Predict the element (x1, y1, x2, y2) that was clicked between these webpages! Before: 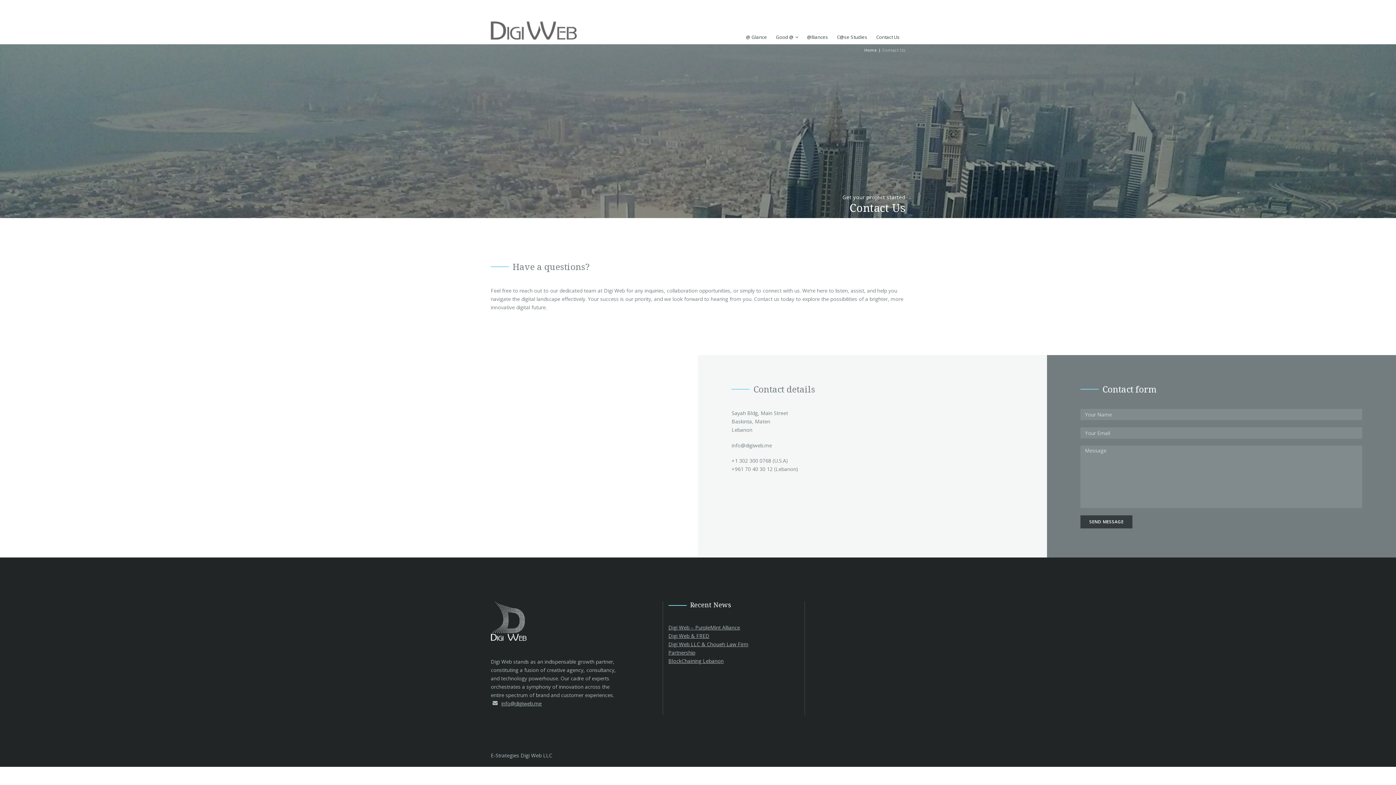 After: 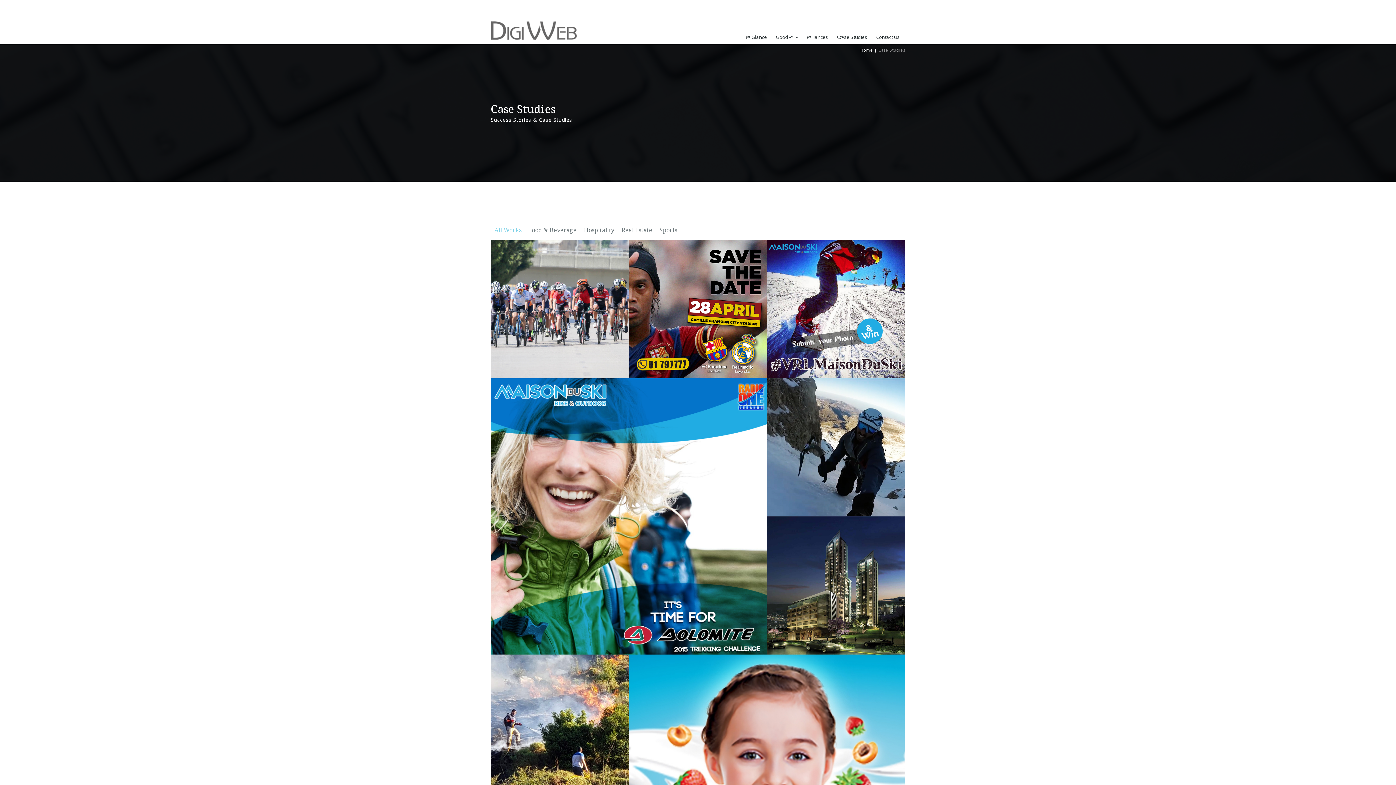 Action: bbox: (837, 30, 867, 44) label: C@se Studies